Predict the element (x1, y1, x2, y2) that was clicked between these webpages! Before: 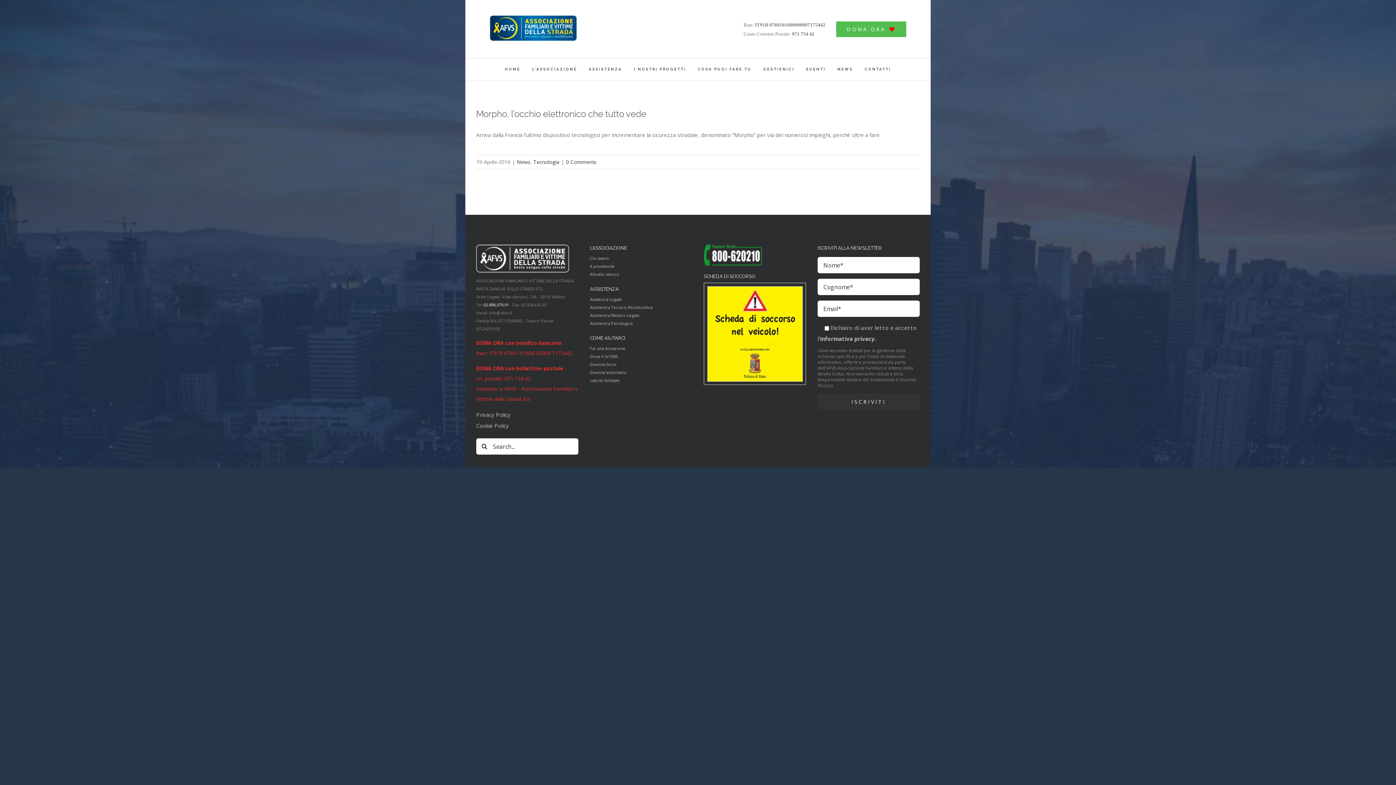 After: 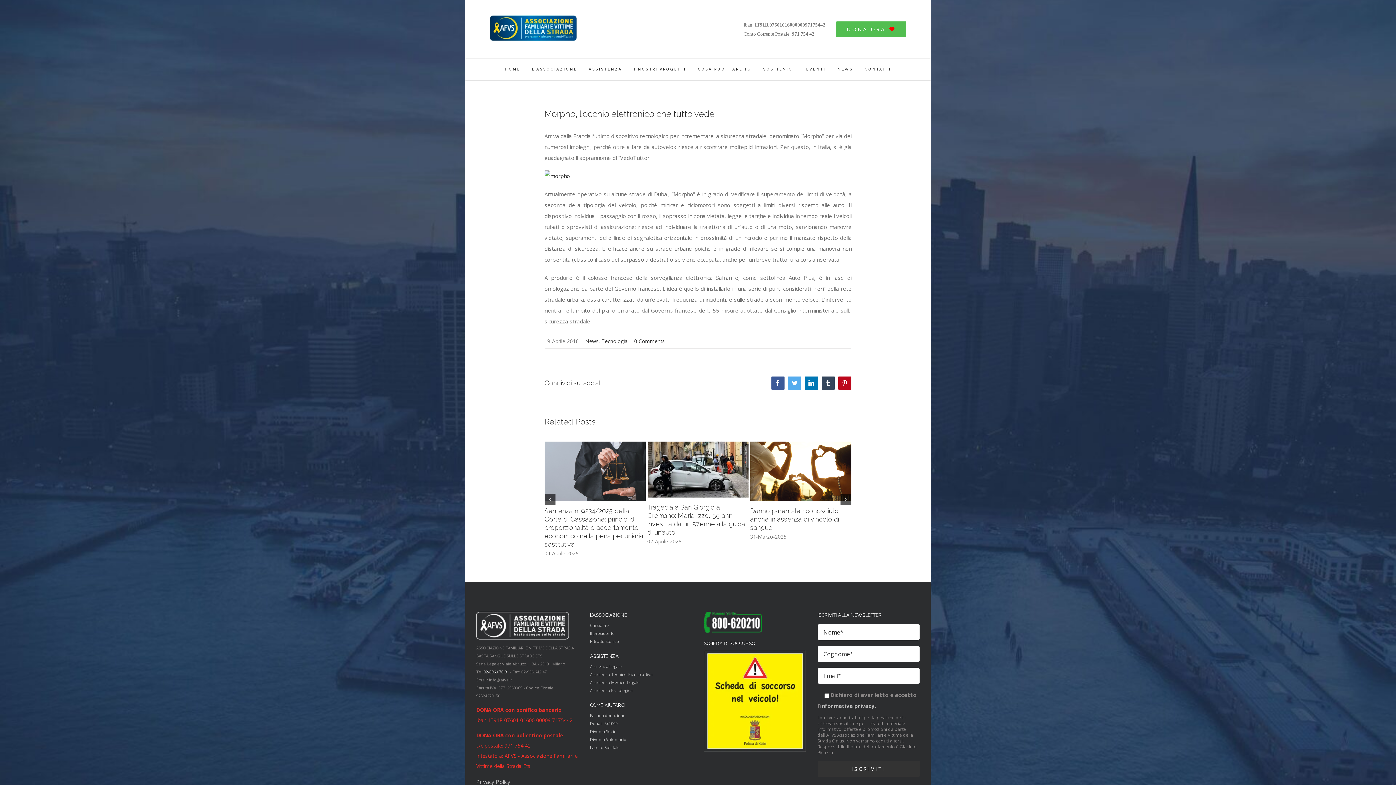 Action: label: 0 Comments bbox: (566, 158, 596, 165)